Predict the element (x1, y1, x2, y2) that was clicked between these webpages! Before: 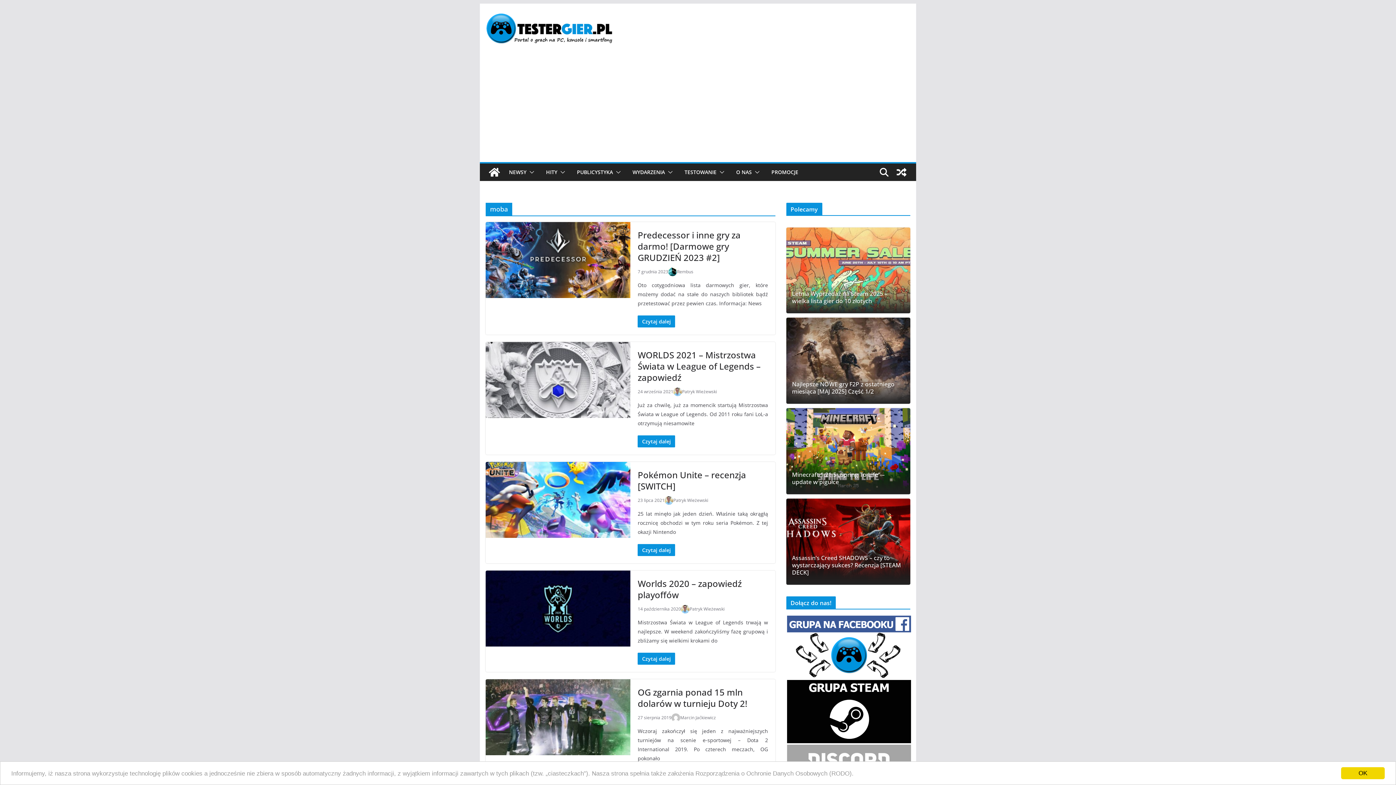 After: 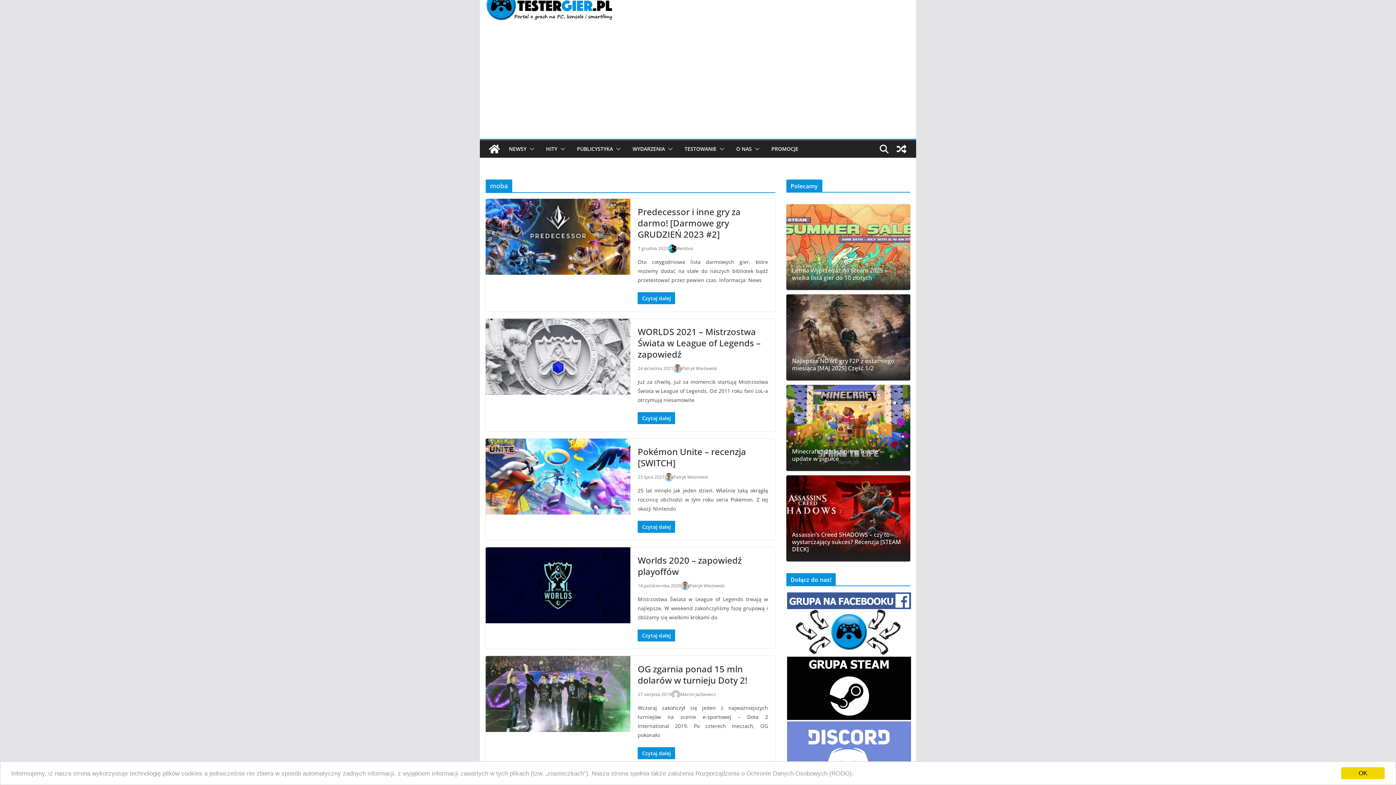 Action: bbox: (786, 745, 912, 752)